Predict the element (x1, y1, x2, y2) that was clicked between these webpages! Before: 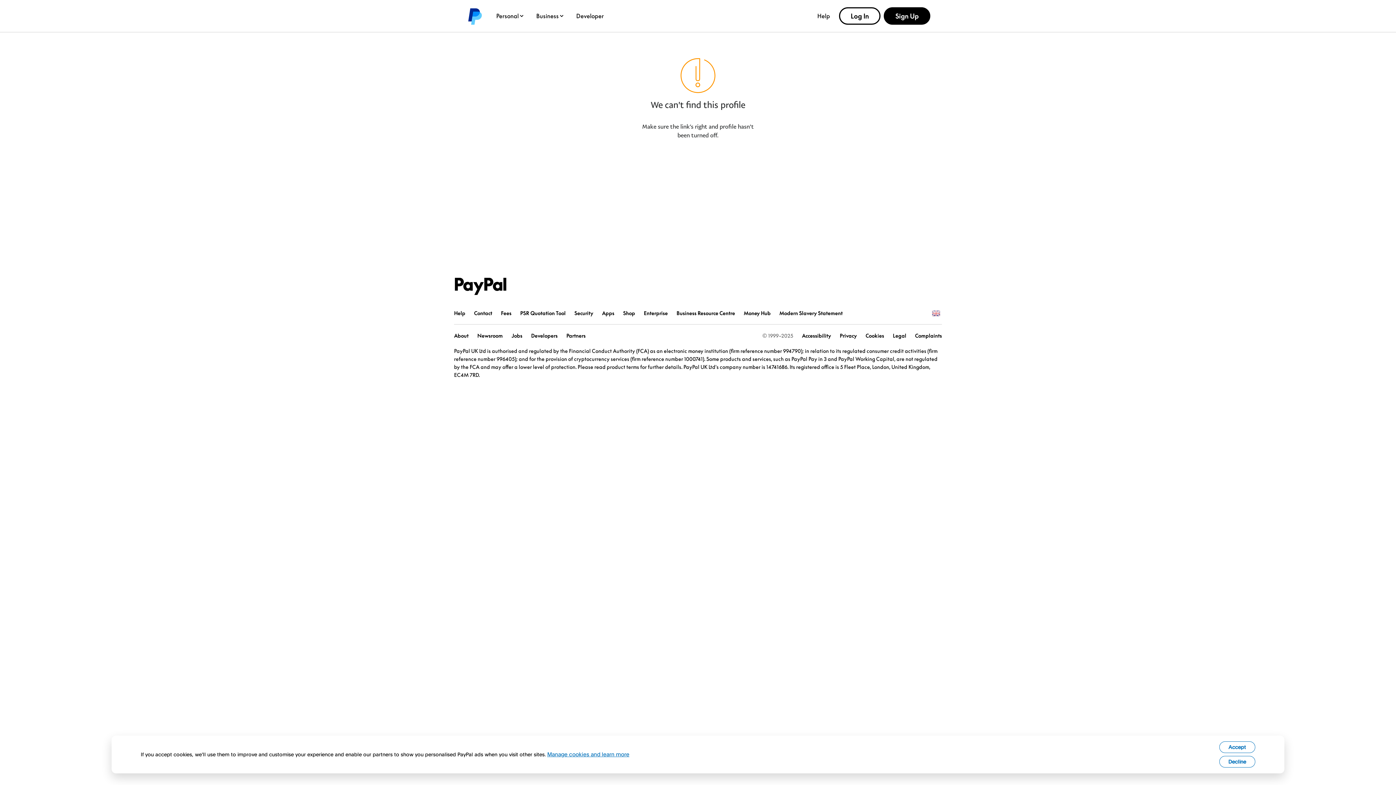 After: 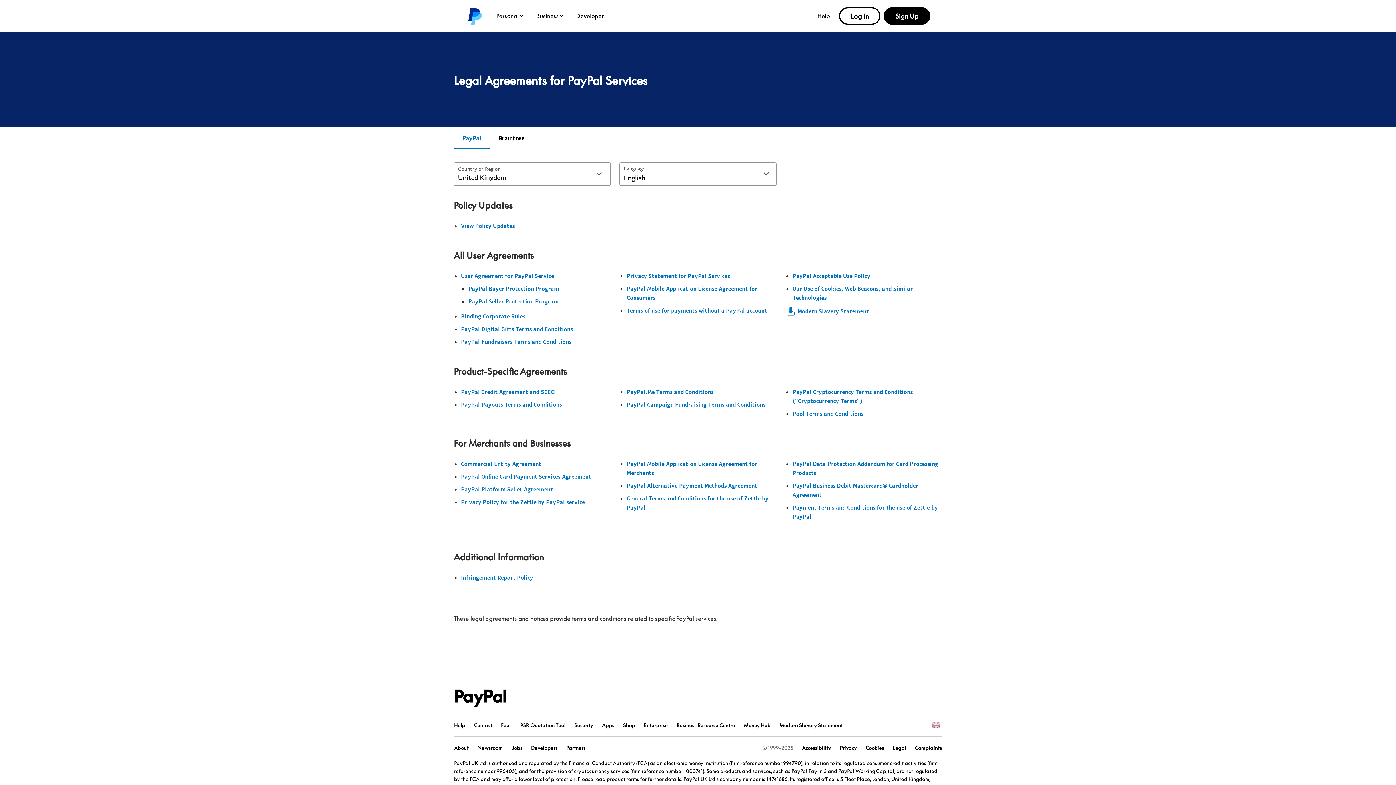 Action: label: Legal bbox: (893, 332, 906, 338)